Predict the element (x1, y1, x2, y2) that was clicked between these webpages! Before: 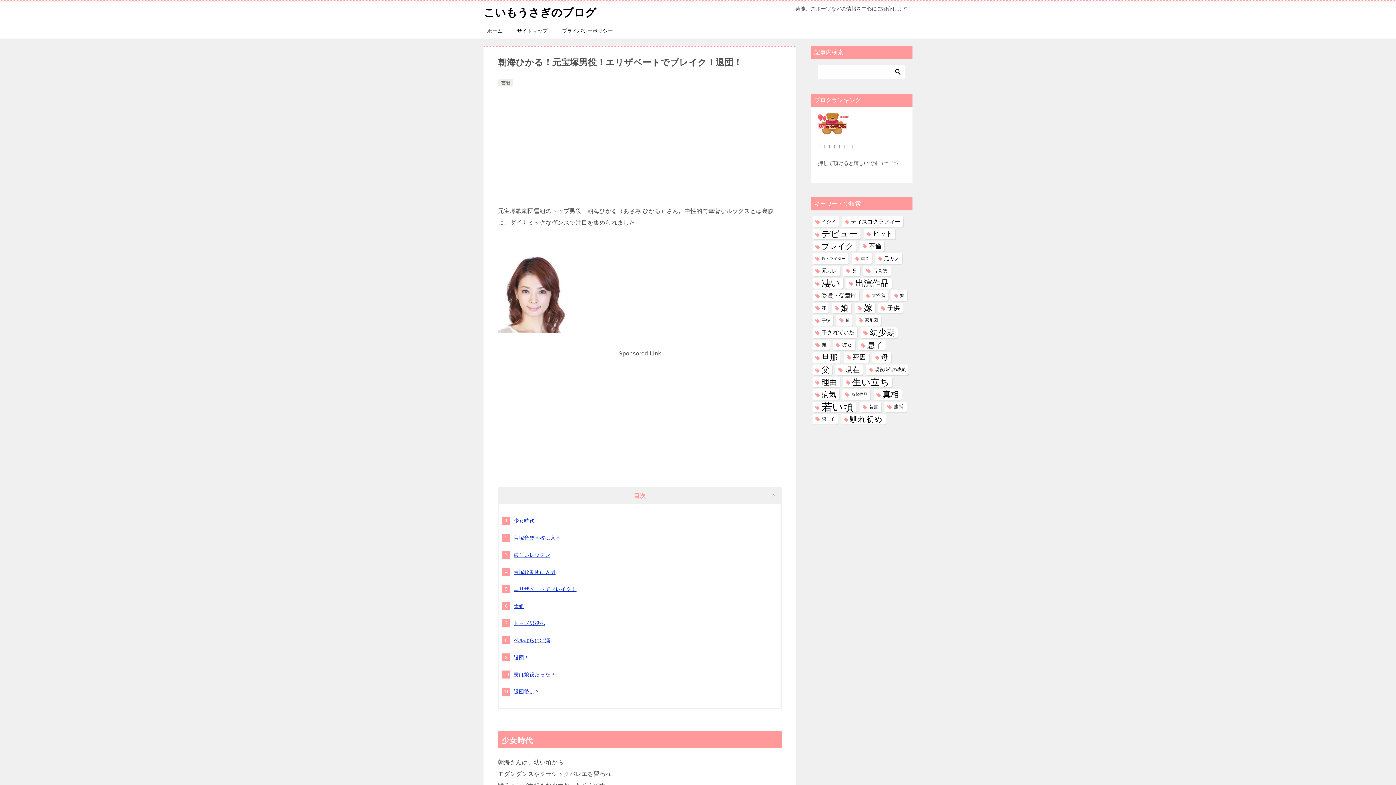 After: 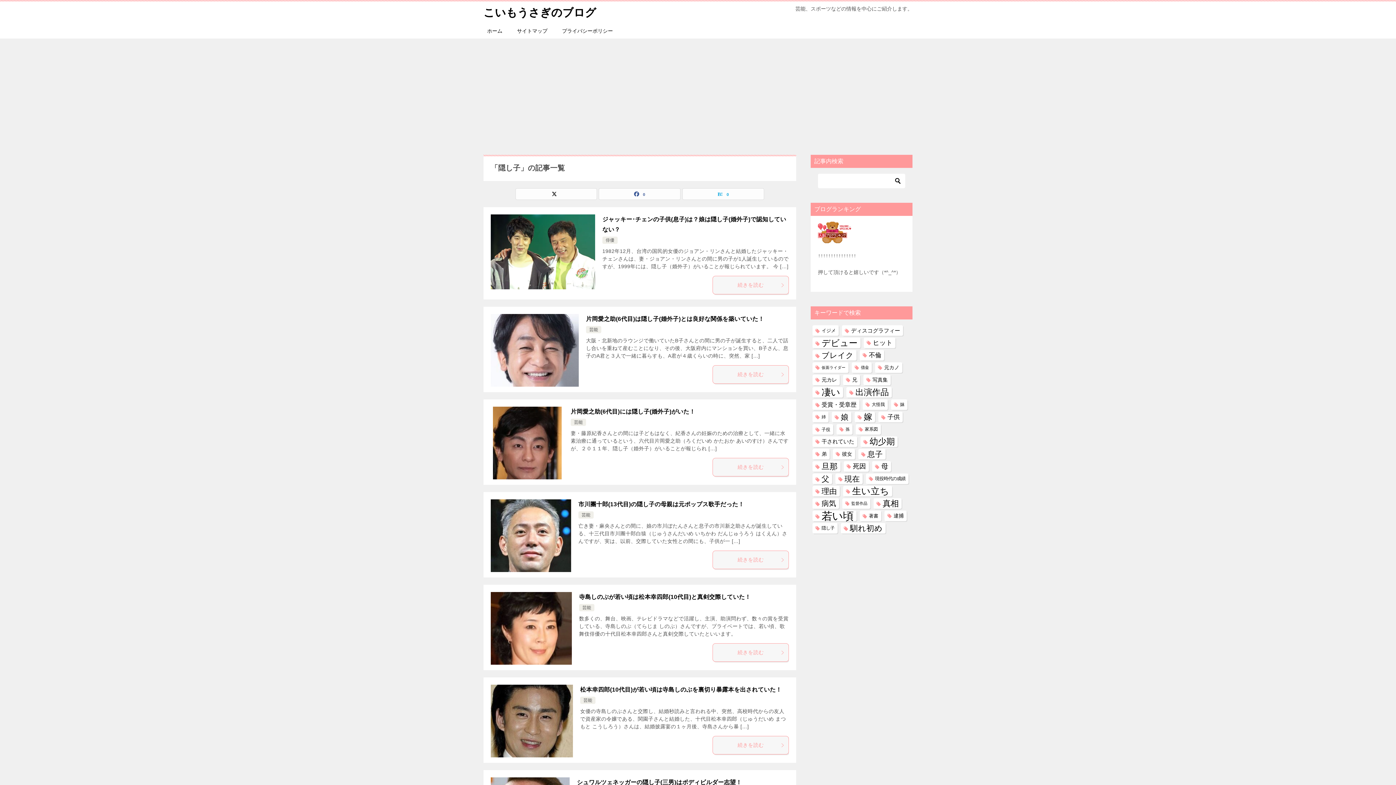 Action: bbox: (812, 414, 837, 424) label: 隠し子 (27個の項目)